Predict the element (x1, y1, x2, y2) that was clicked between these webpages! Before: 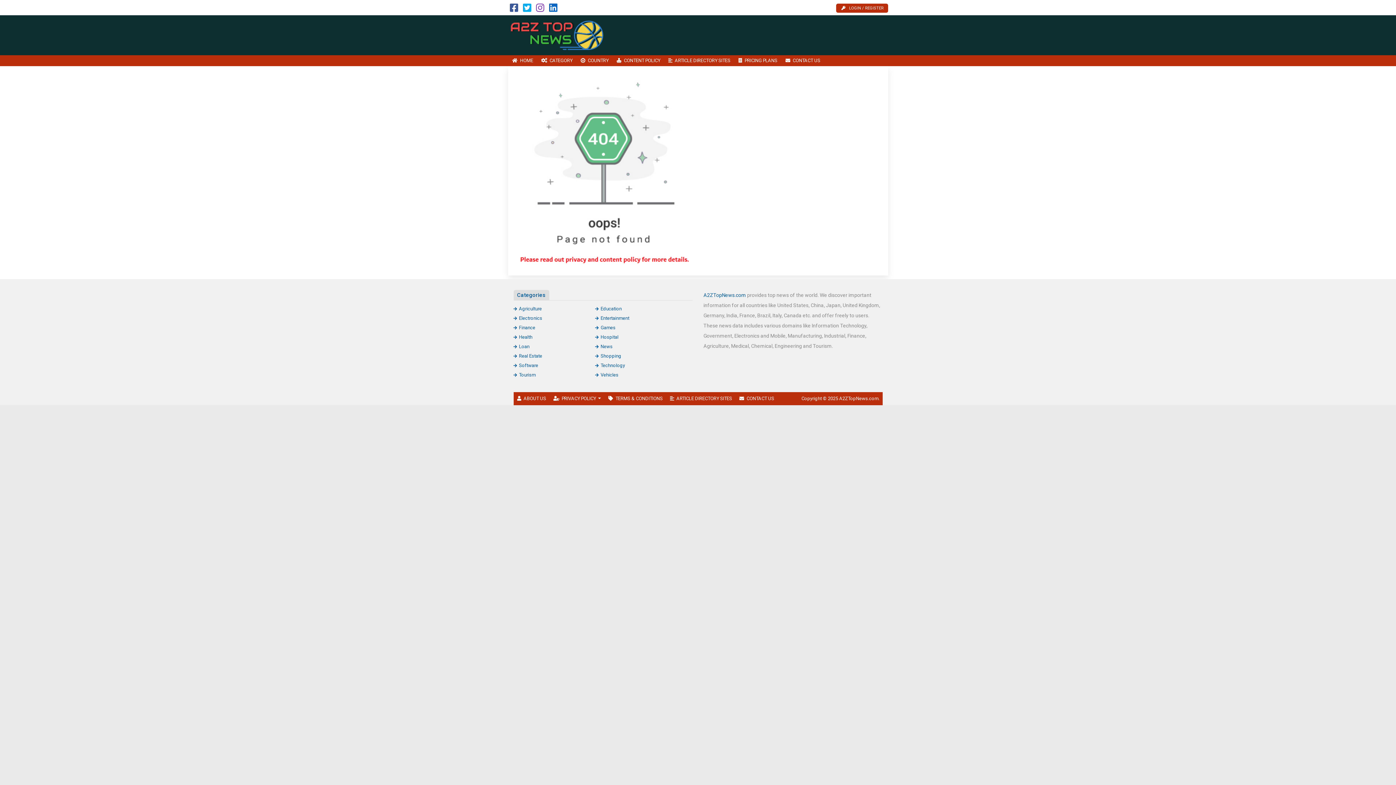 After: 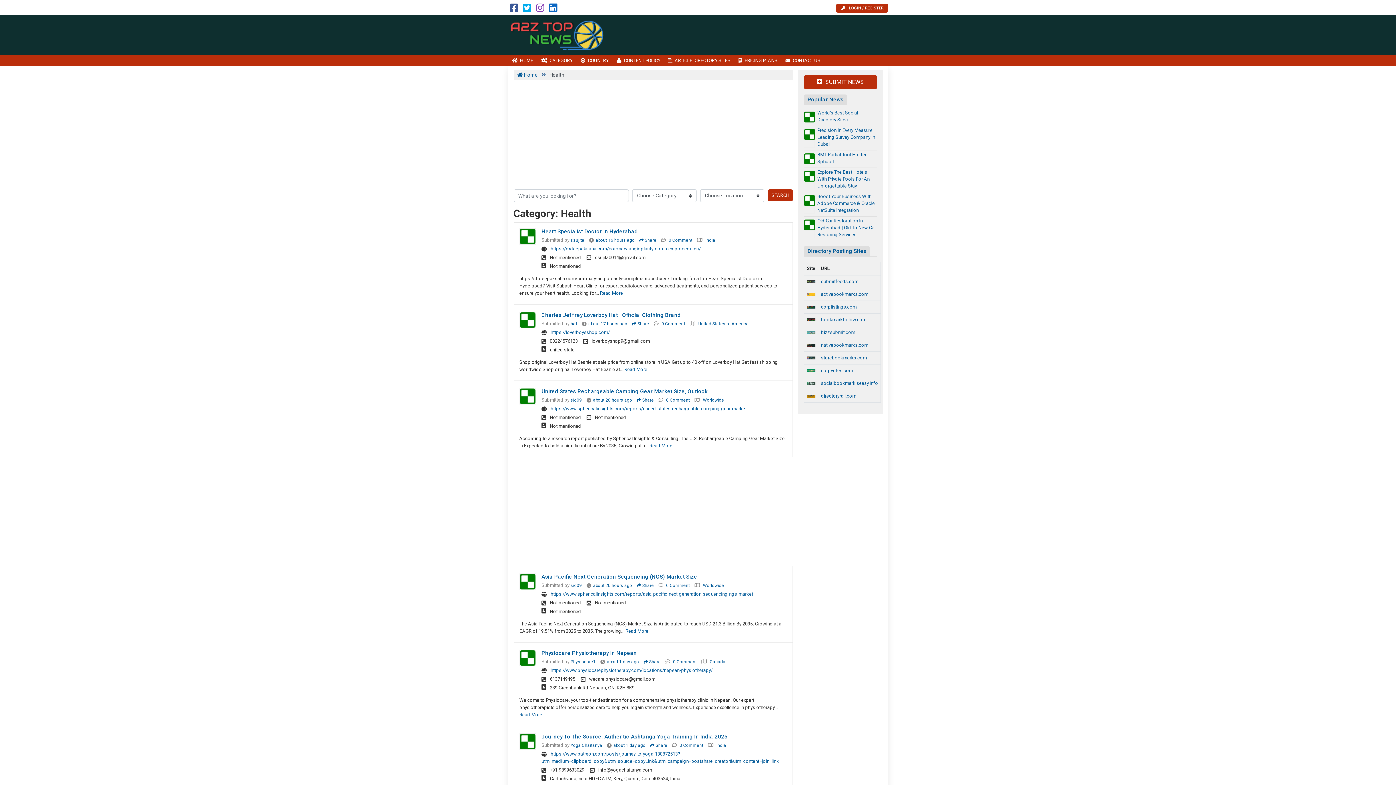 Action: bbox: (513, 334, 532, 340) label: Health